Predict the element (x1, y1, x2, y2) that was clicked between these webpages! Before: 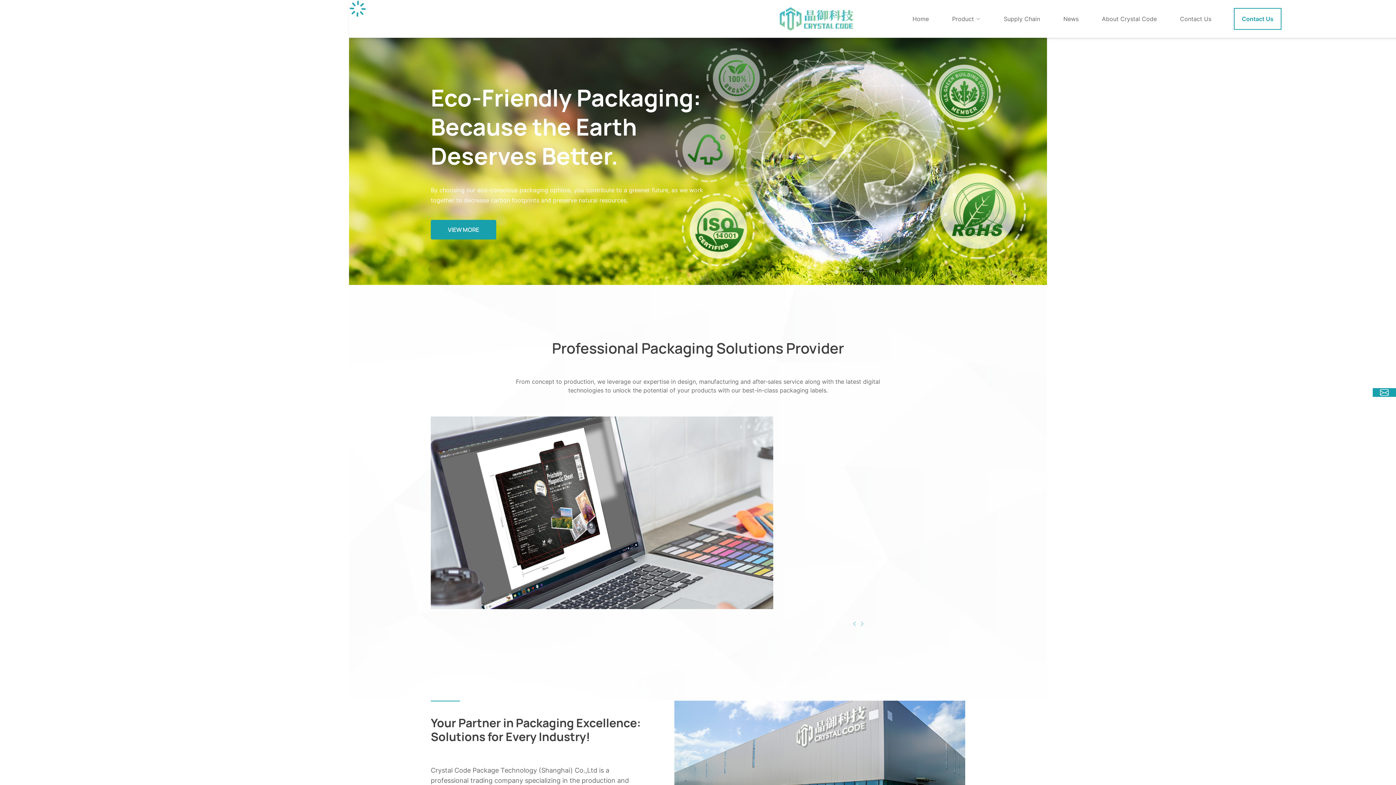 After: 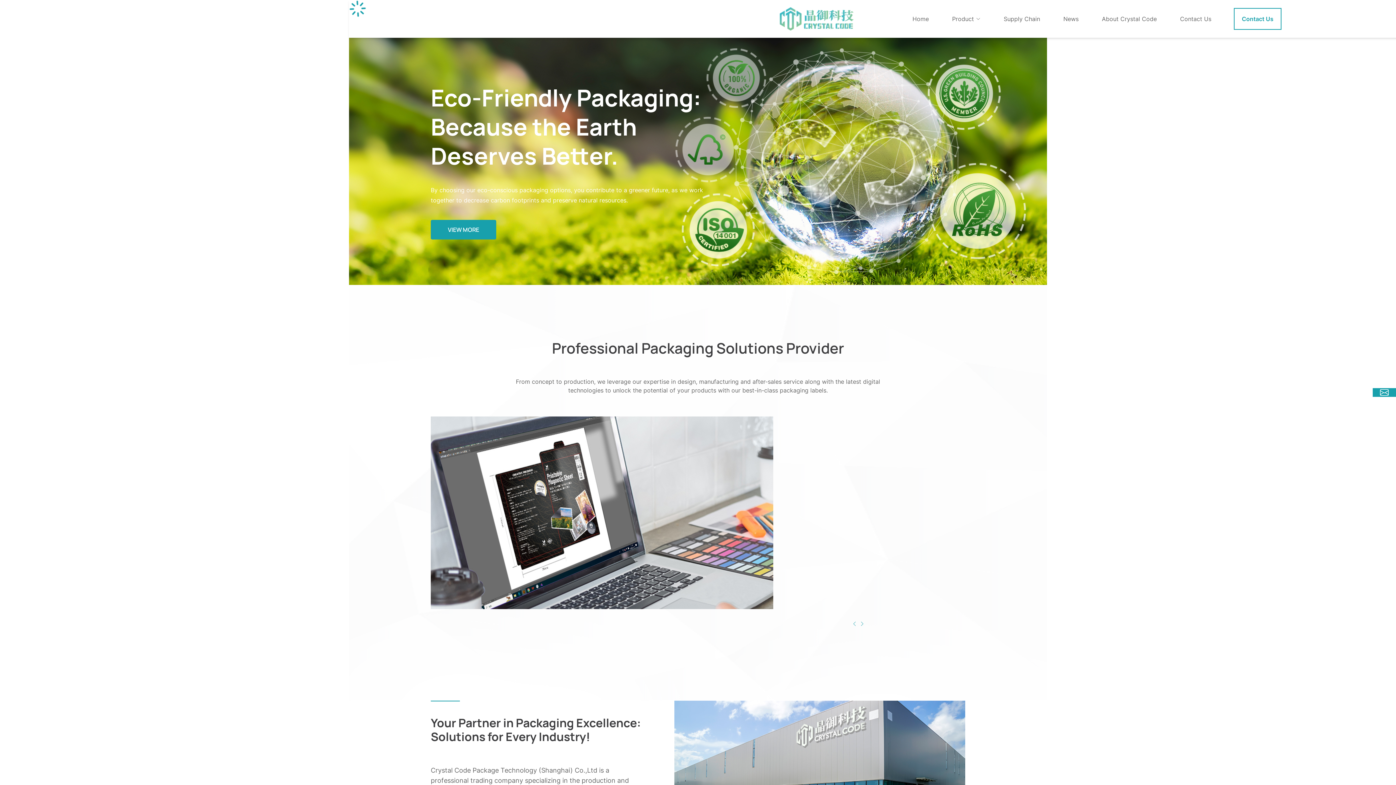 Action: label: Home bbox: (912, 14, 929, 23)